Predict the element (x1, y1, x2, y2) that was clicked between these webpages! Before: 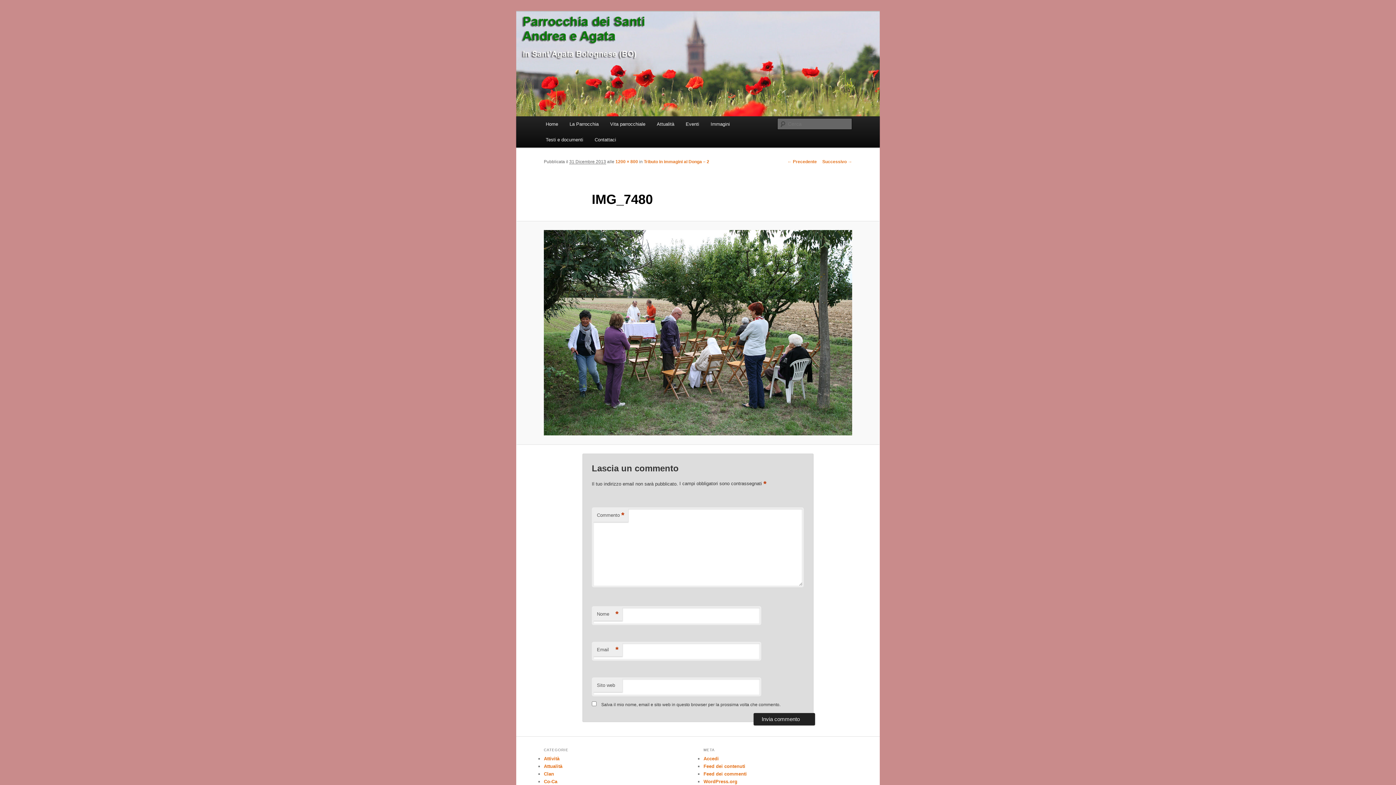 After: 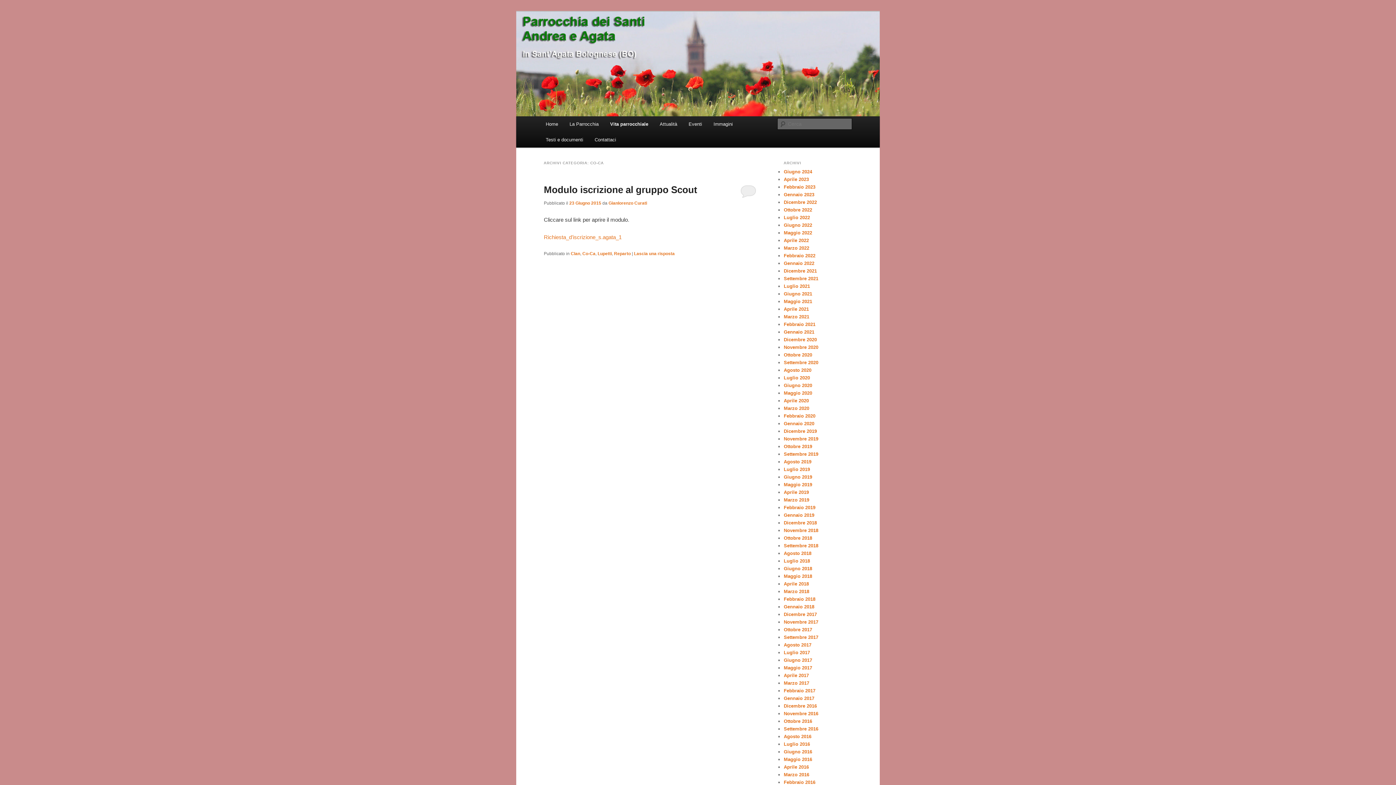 Action: label: Co-Ca bbox: (544, 779, 557, 784)